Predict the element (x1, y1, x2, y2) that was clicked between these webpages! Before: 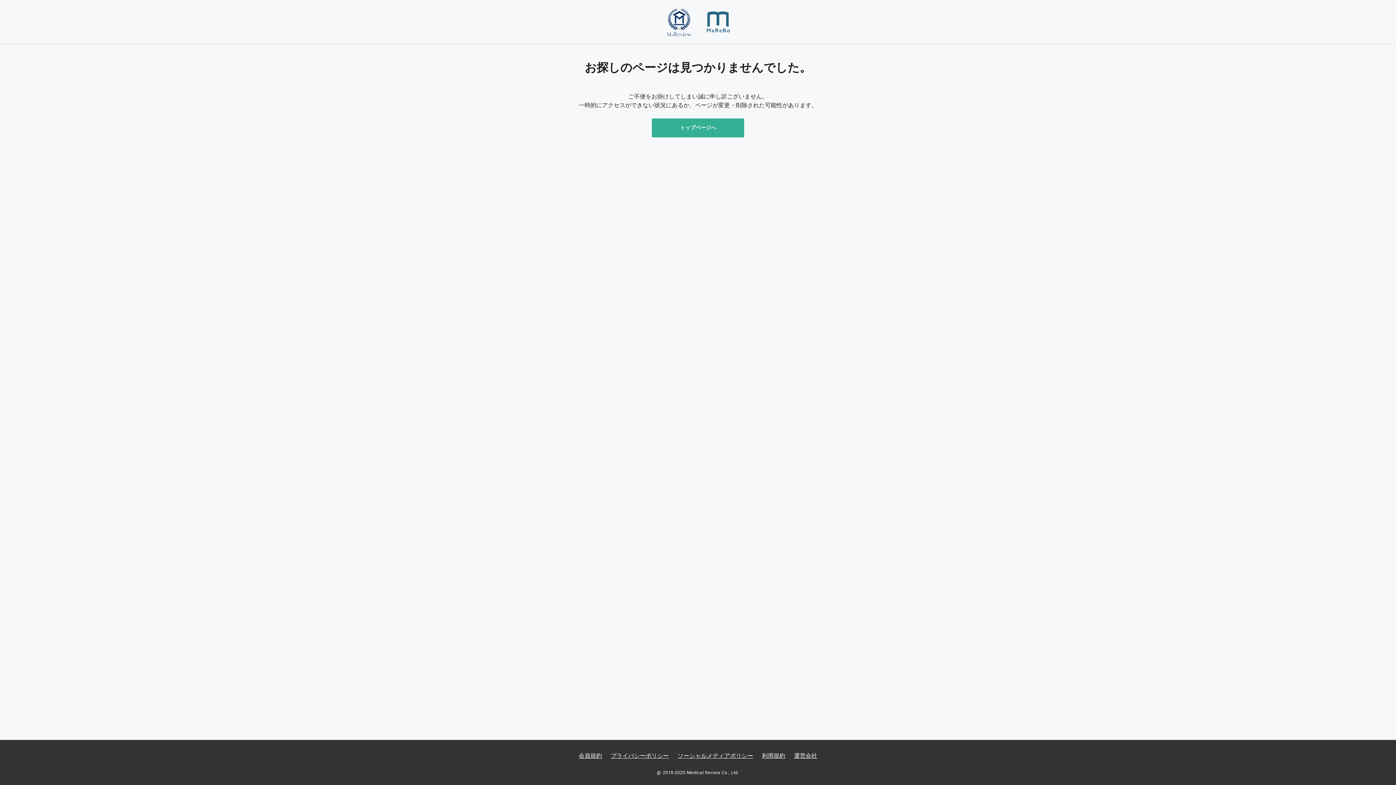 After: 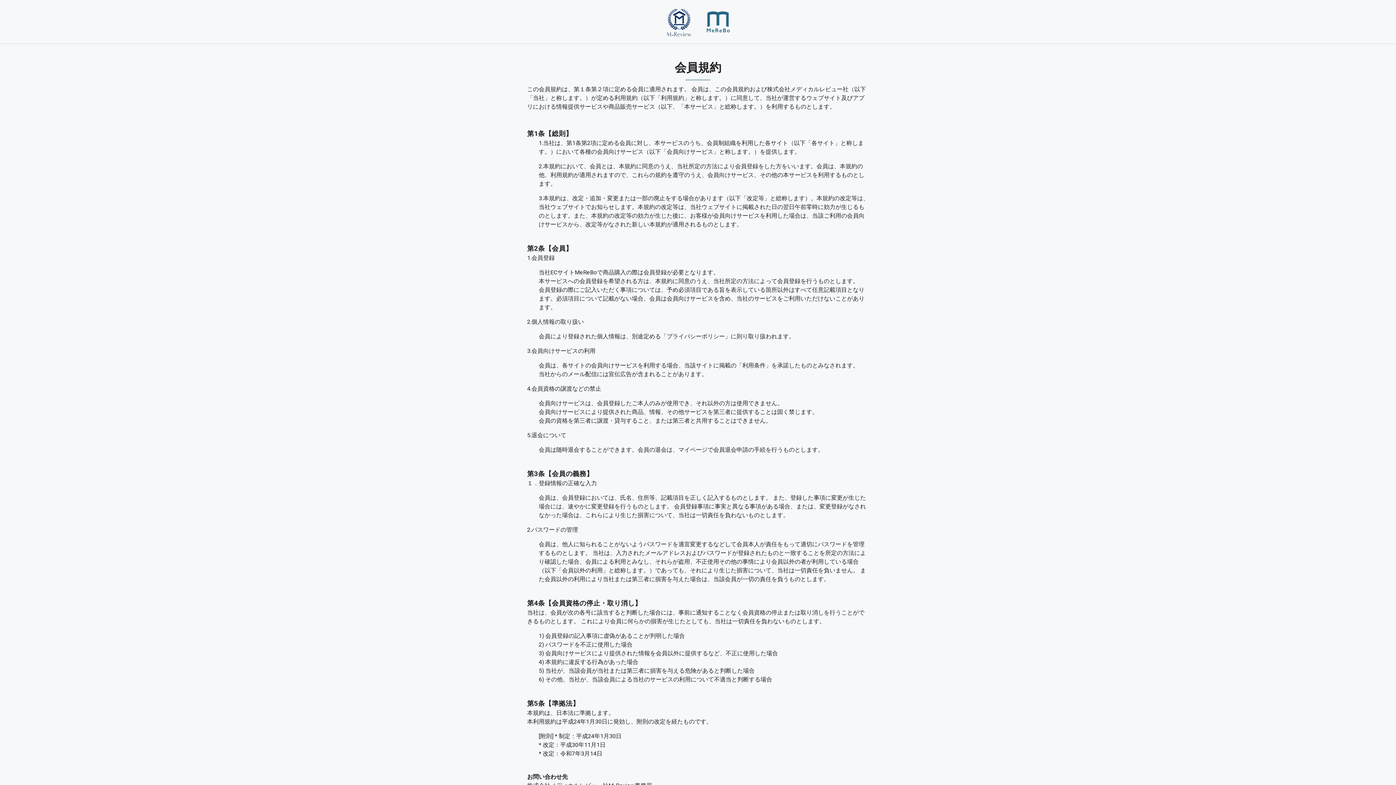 Action: bbox: (578, 752, 602, 759) label: 会員規約